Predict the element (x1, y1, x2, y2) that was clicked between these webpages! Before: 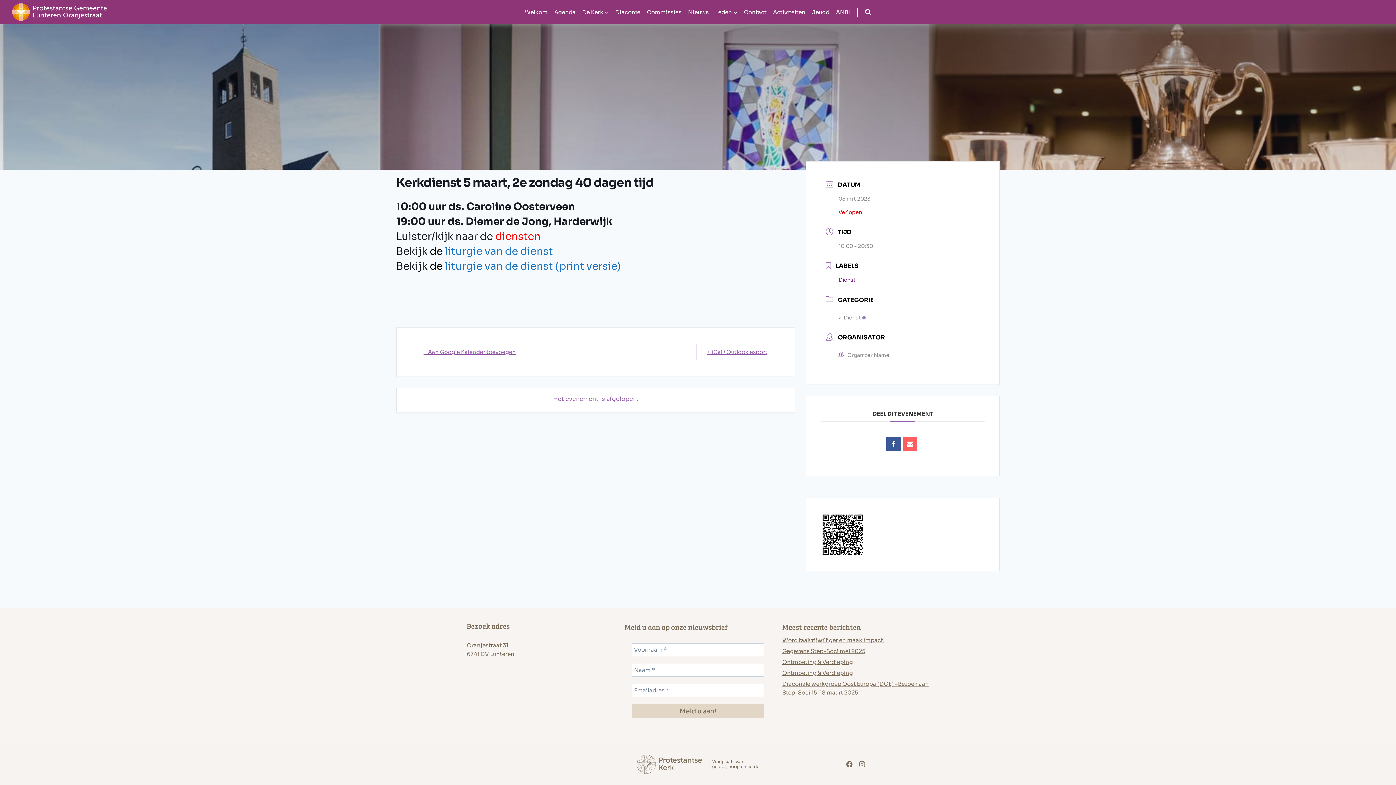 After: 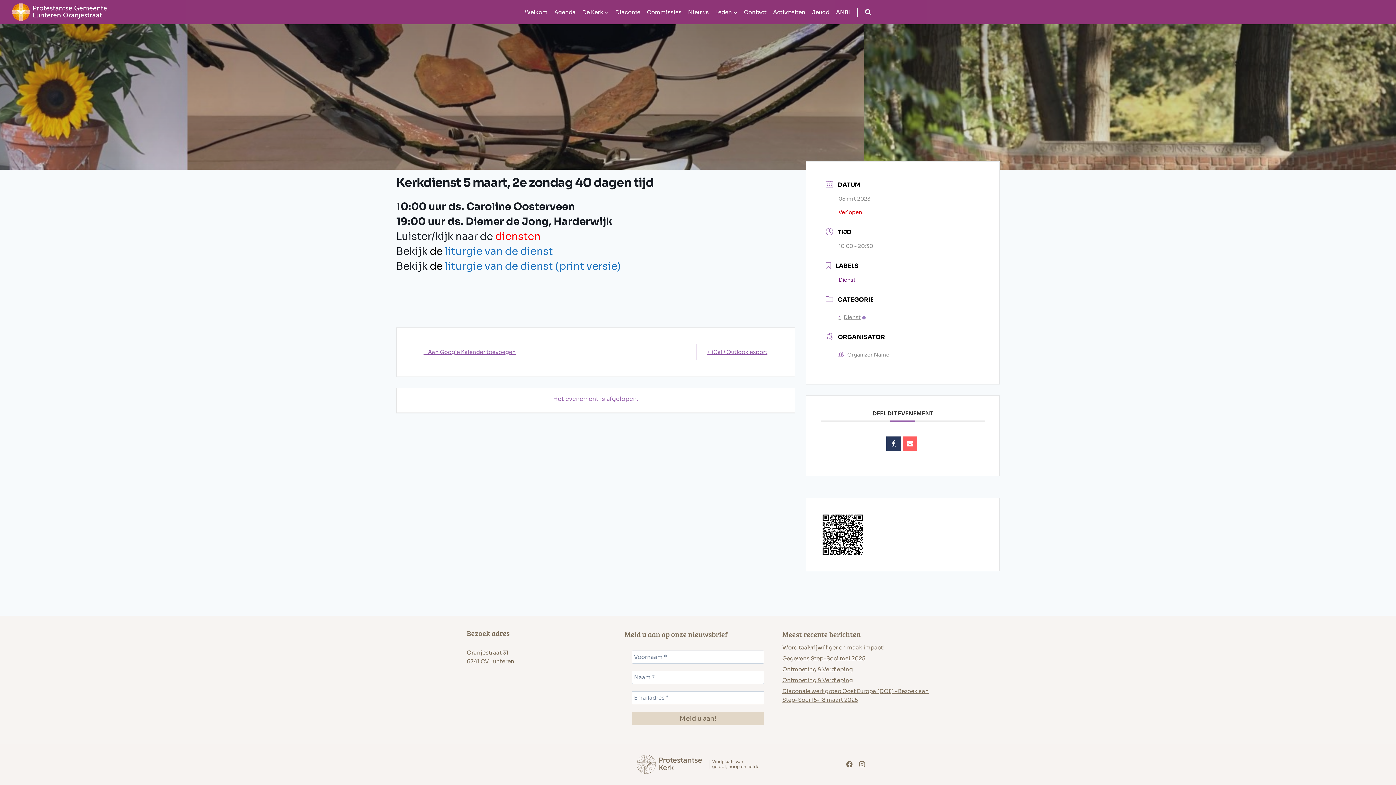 Action: bbox: (886, 437, 901, 451)